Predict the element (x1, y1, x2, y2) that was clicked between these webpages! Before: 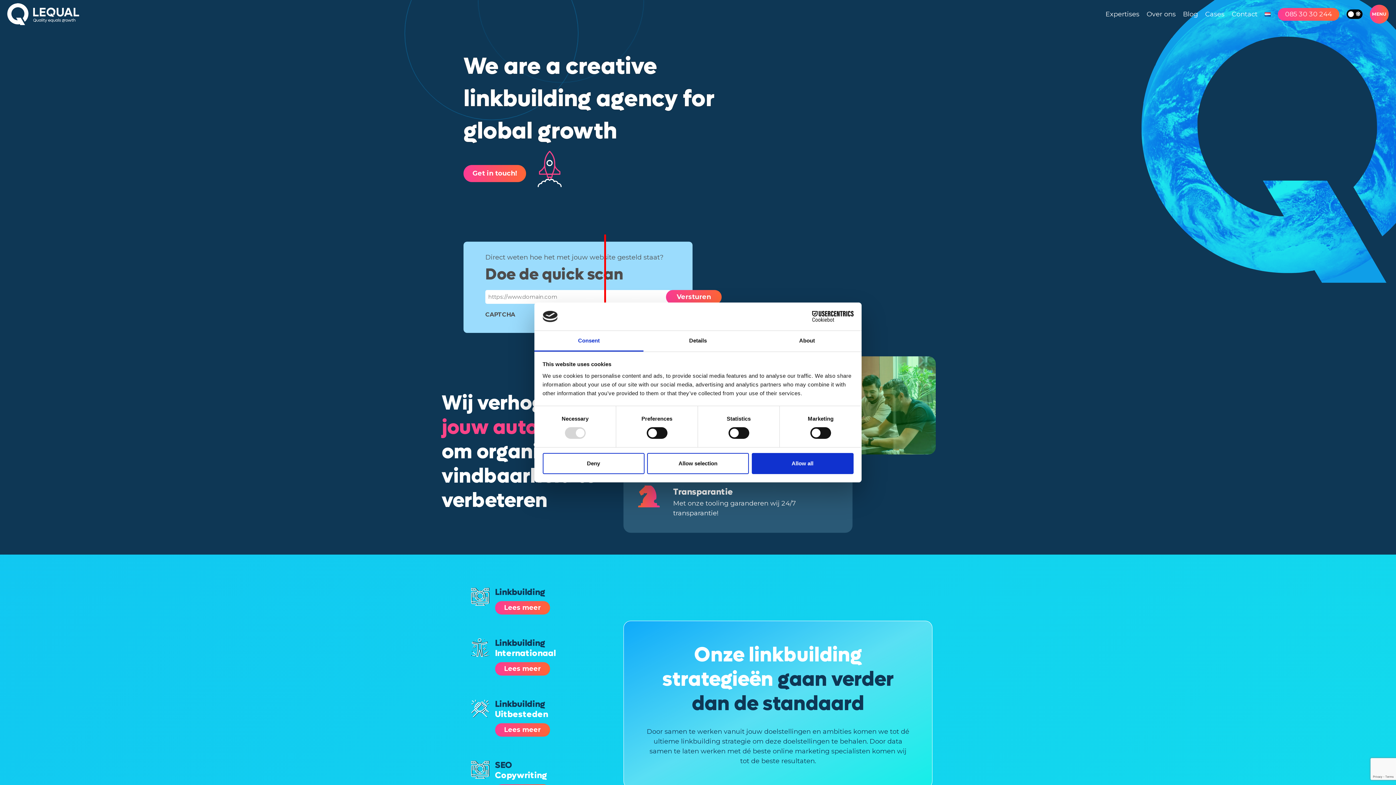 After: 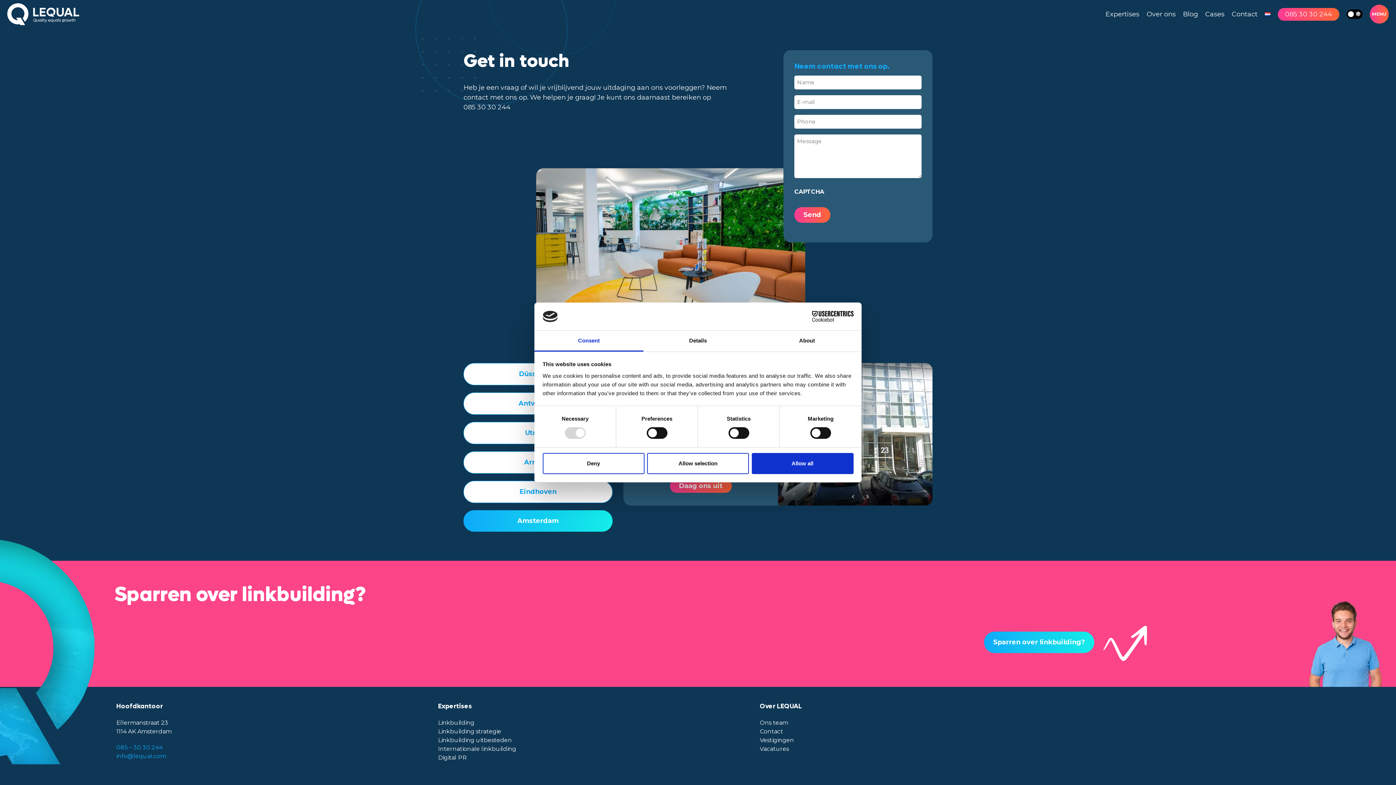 Action: label: Contact bbox: (1232, 10, 1257, 18)